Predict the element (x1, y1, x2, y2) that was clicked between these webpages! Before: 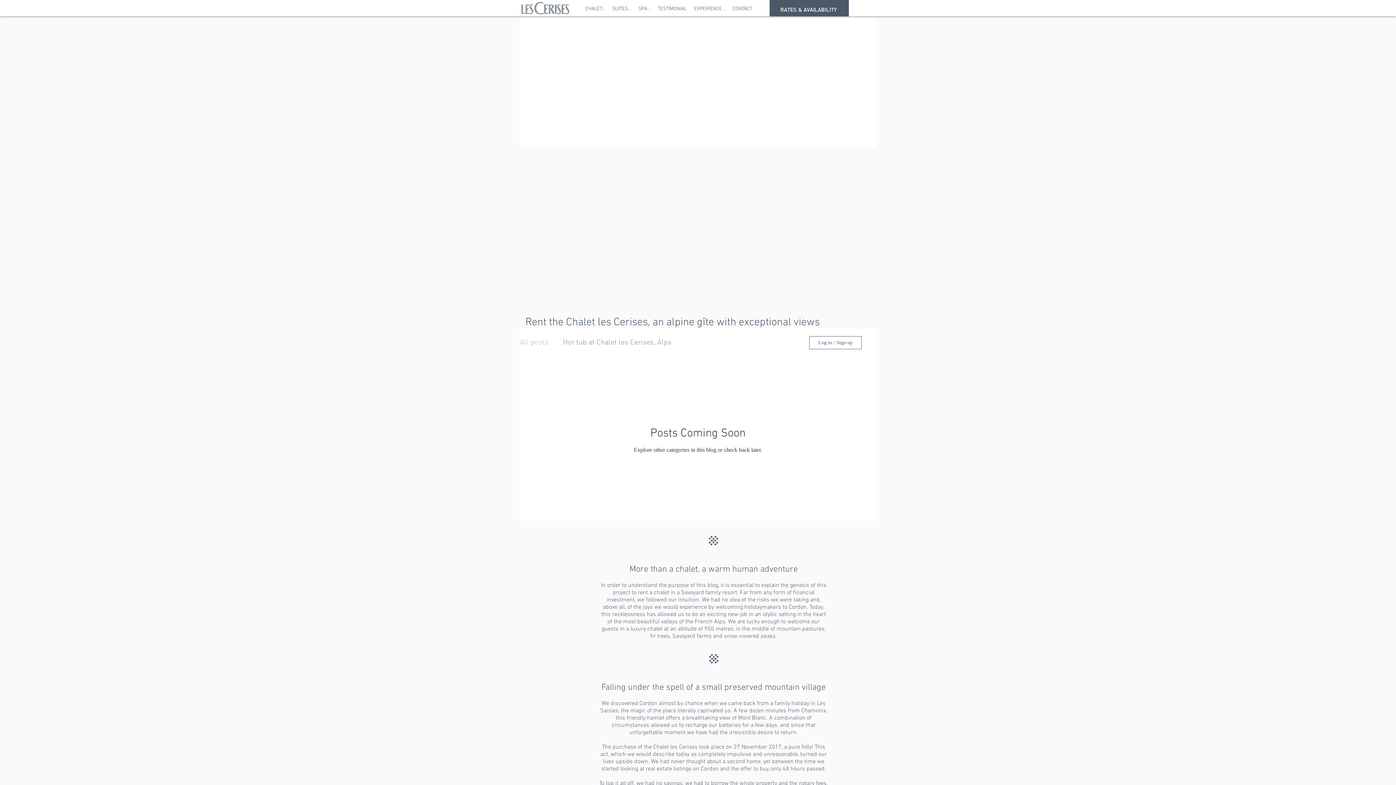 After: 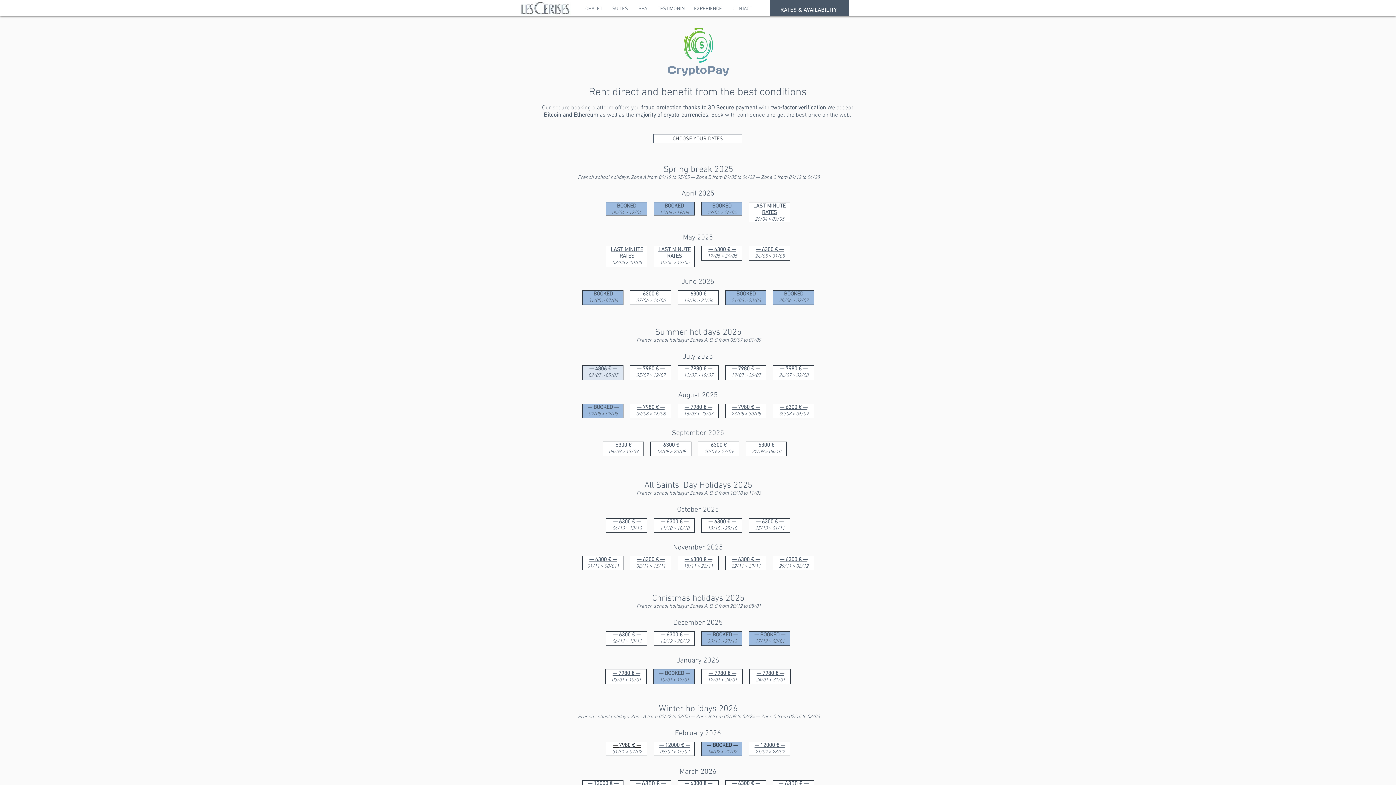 Action: bbox: (769, 0, 849, 16) label: RATES & AVAILABILITY